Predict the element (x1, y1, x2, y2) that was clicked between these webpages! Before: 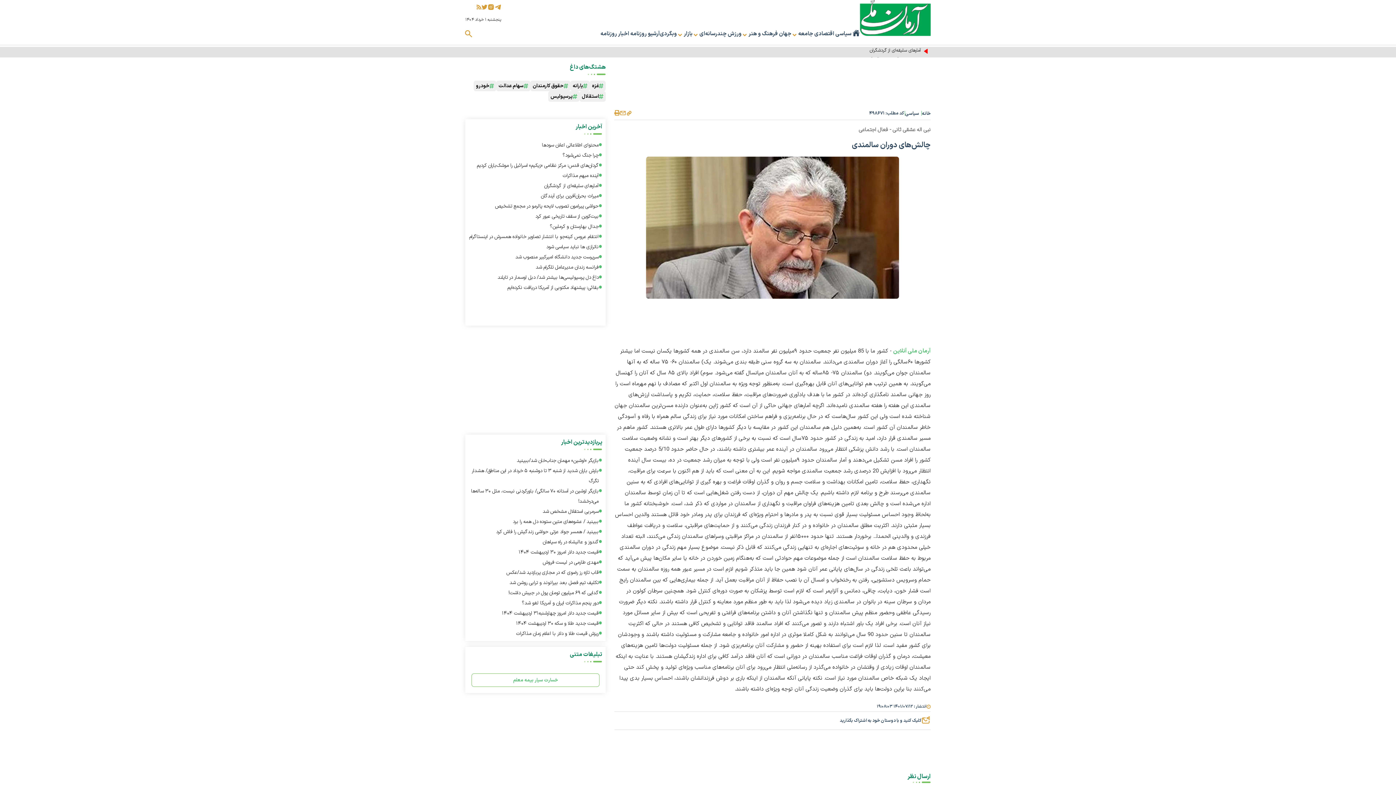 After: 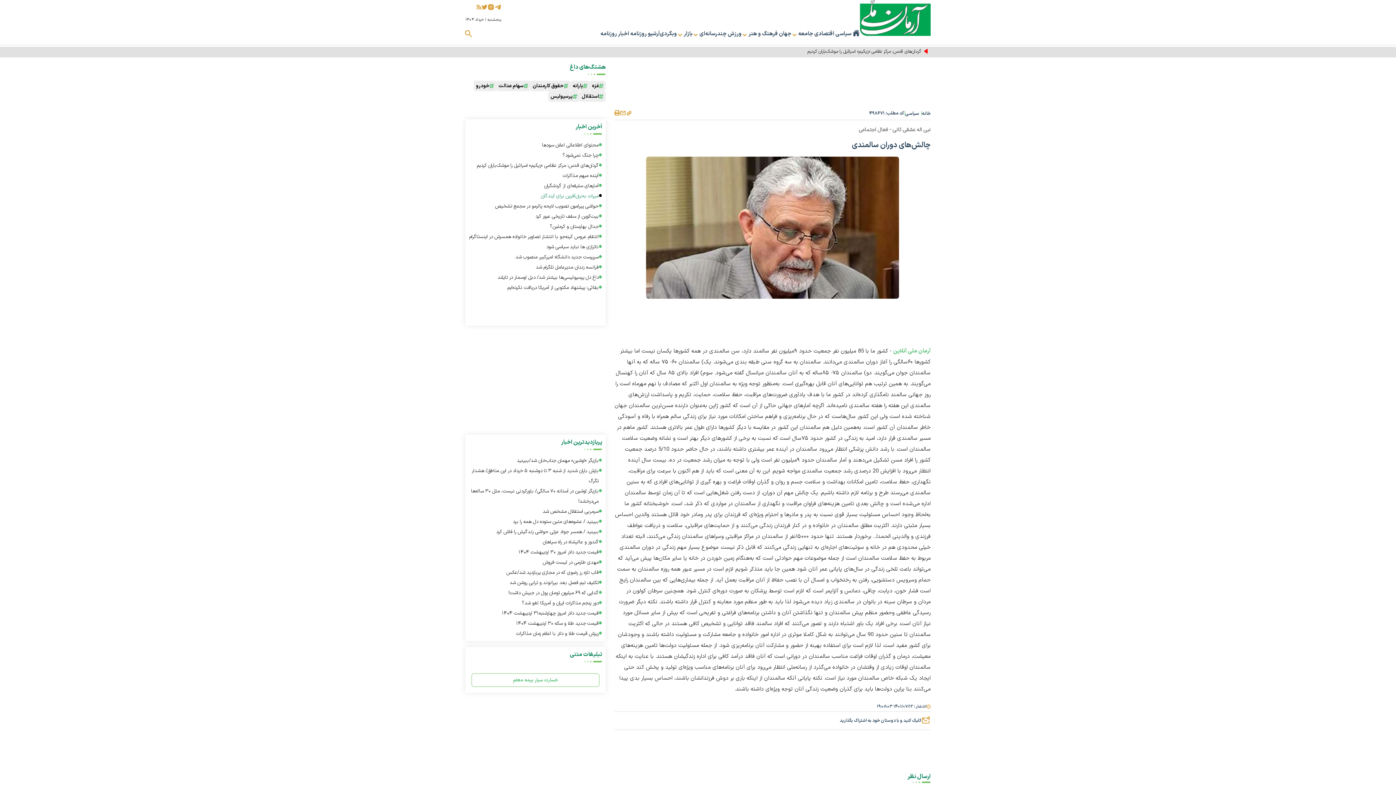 Action: bbox: (469, 191, 598, 201) label: میراث بحران‌آفرین برای آیندگان